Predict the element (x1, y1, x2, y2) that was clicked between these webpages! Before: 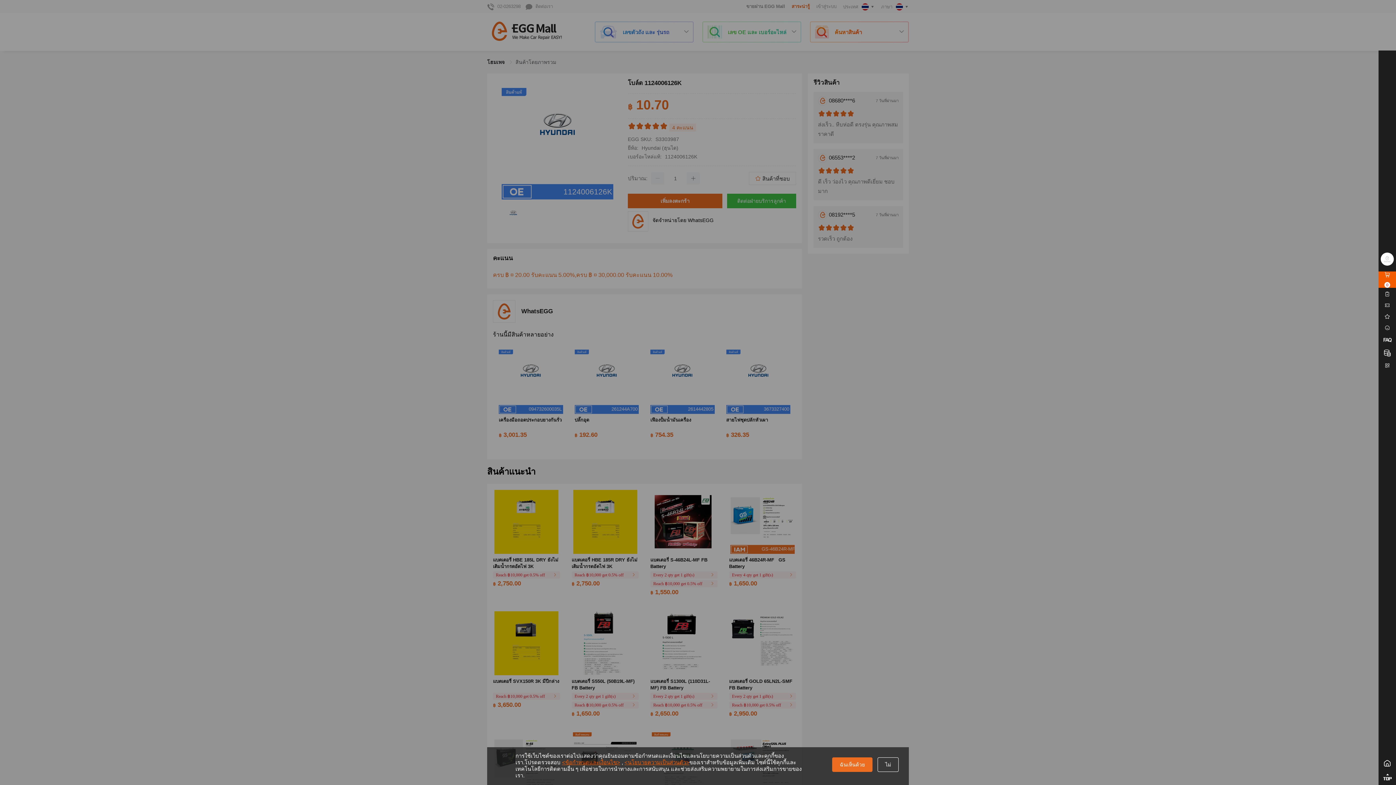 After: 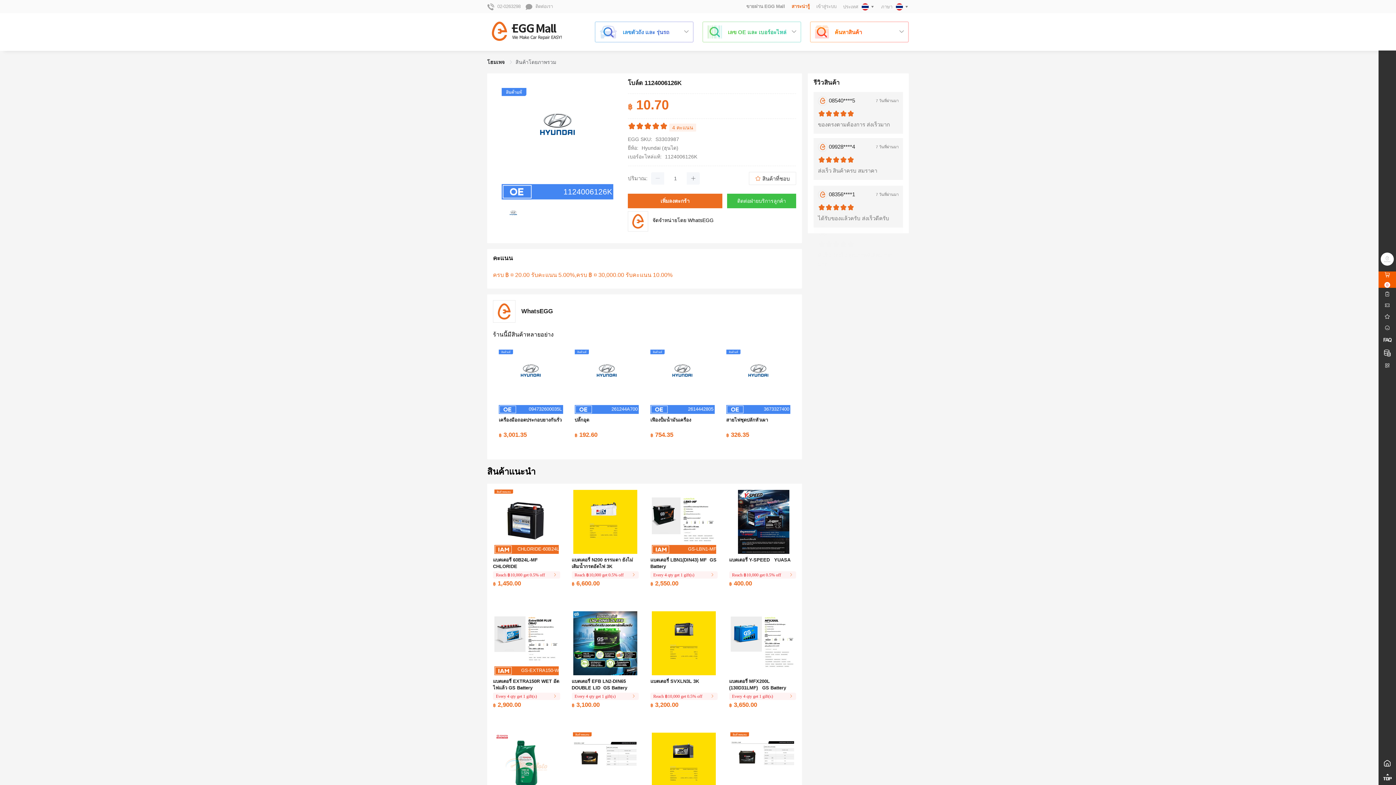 Action: bbox: (832, 757, 872, 772) label: ฉันเห็นด้วย